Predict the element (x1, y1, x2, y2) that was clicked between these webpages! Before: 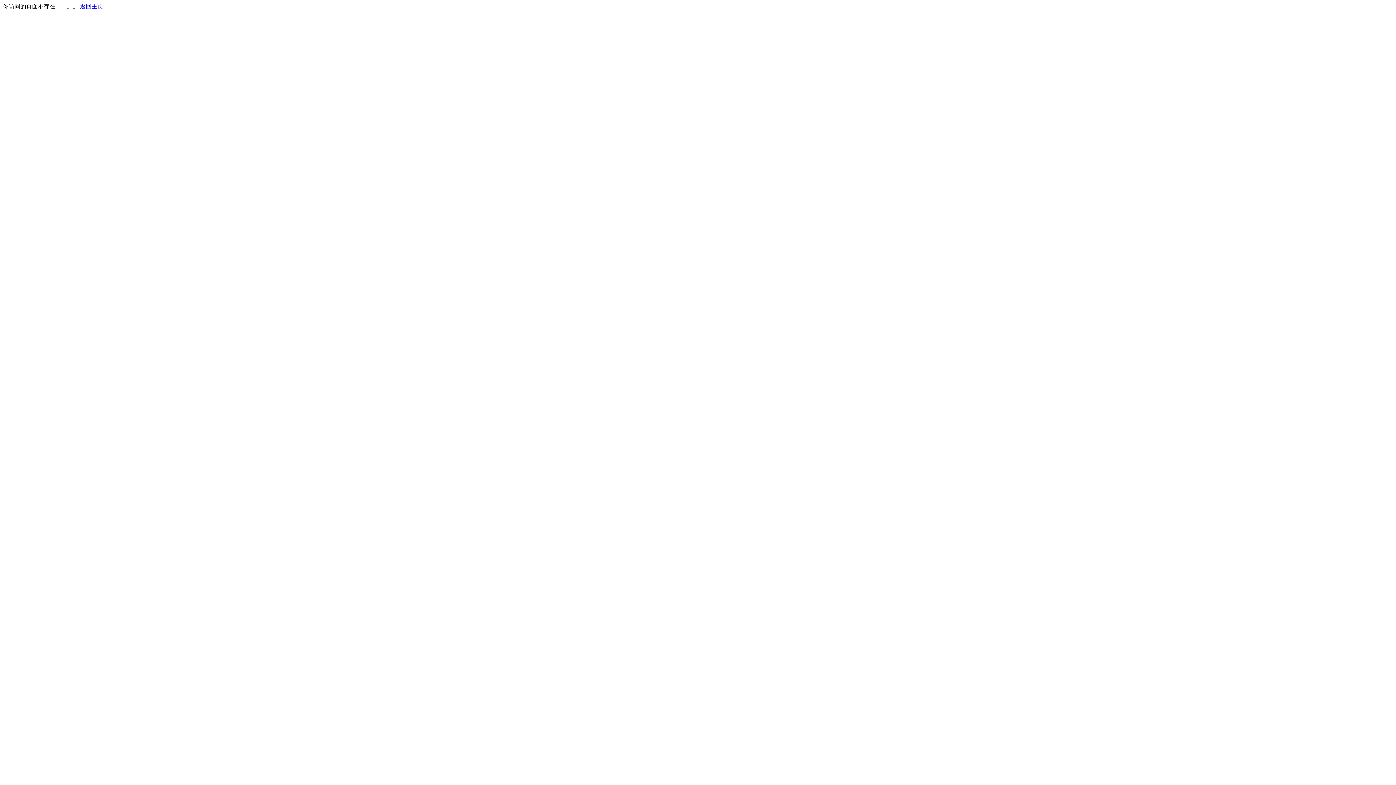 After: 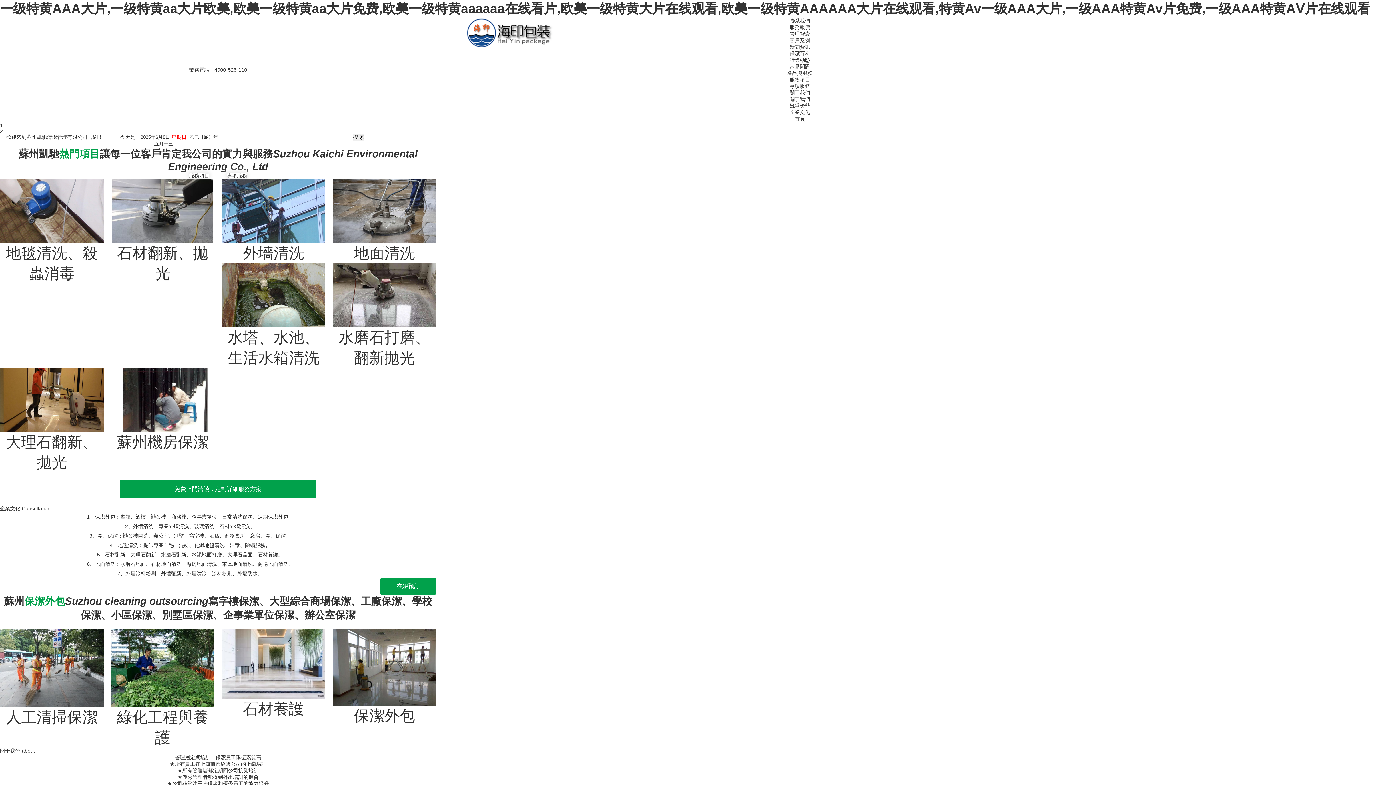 Action: bbox: (80, 3, 103, 9) label: 返回主页